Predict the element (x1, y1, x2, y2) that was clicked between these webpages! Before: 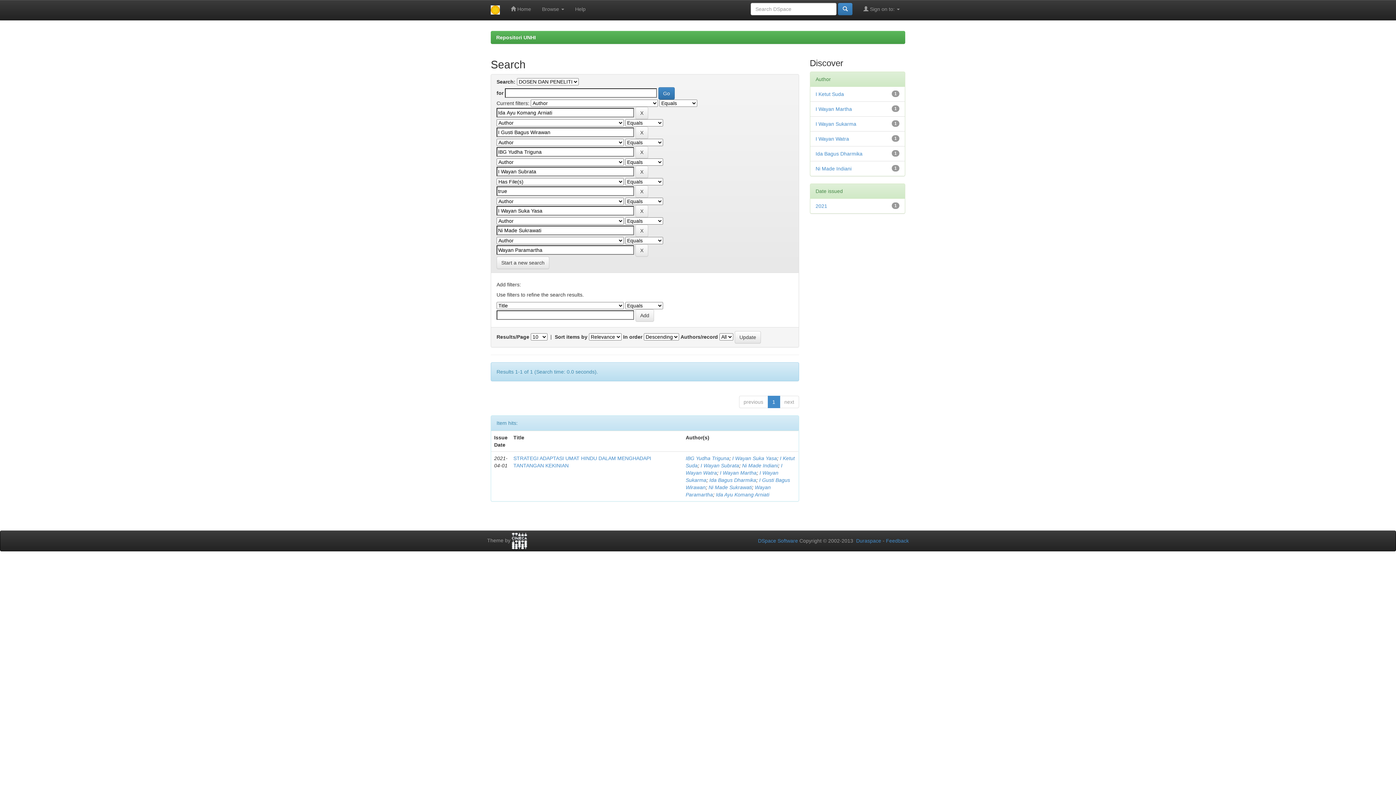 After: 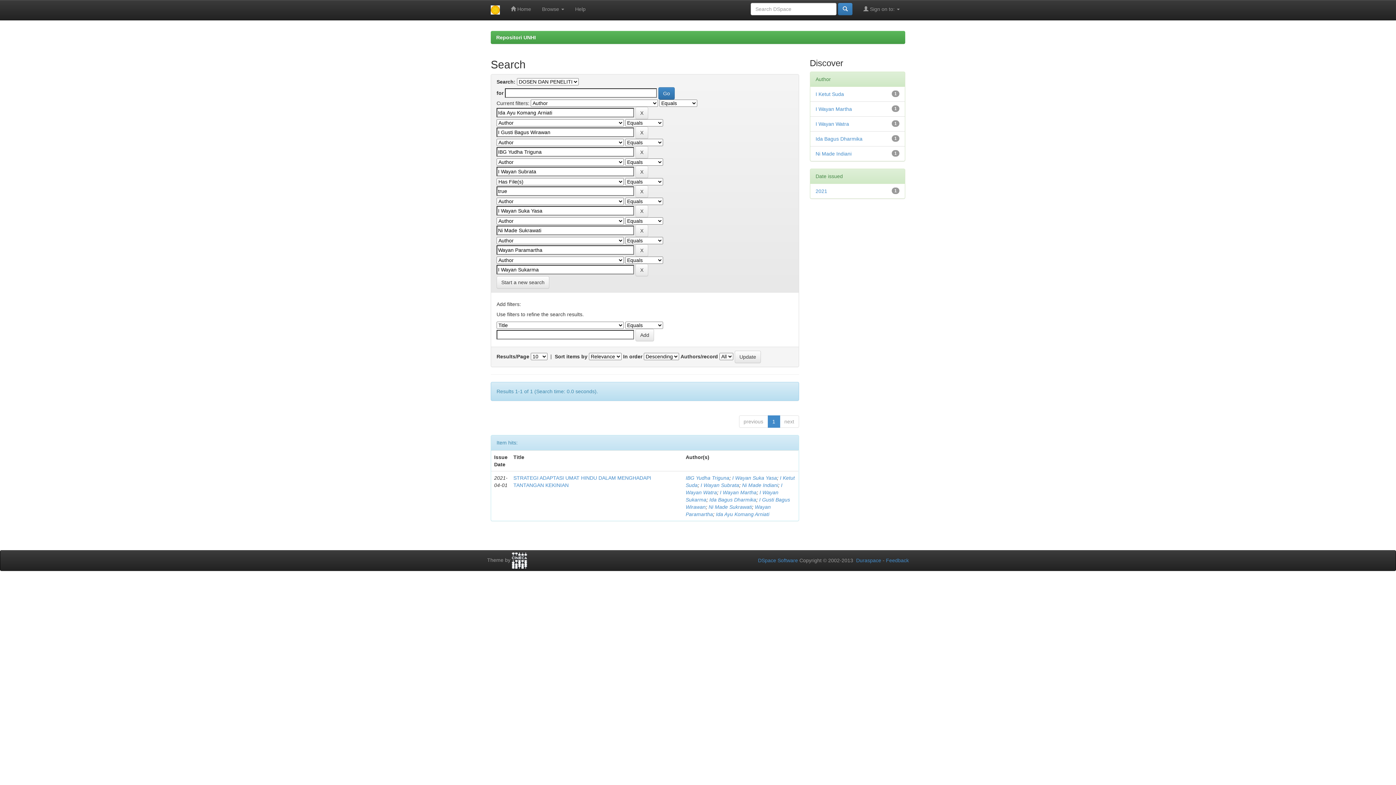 Action: bbox: (815, 121, 856, 126) label: I Wayan Sukarma